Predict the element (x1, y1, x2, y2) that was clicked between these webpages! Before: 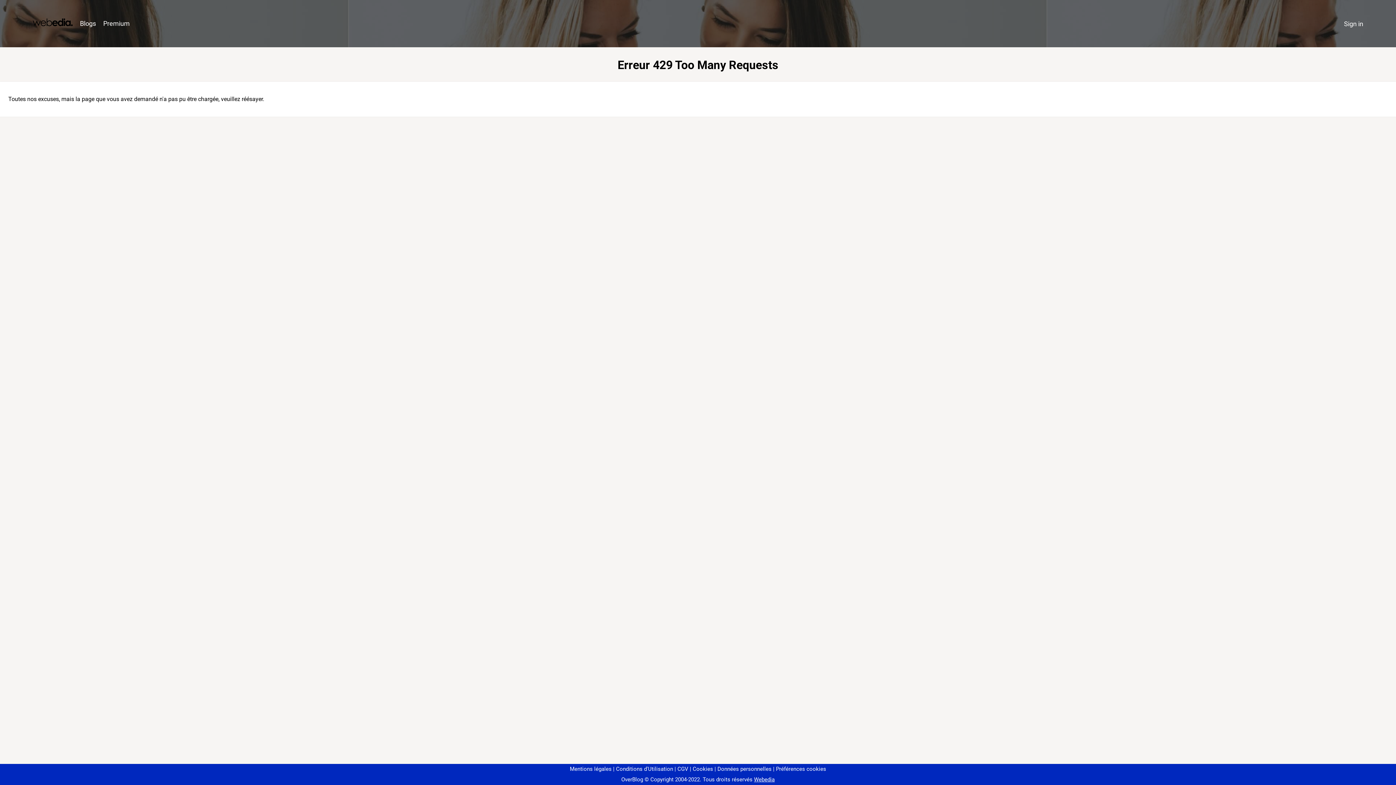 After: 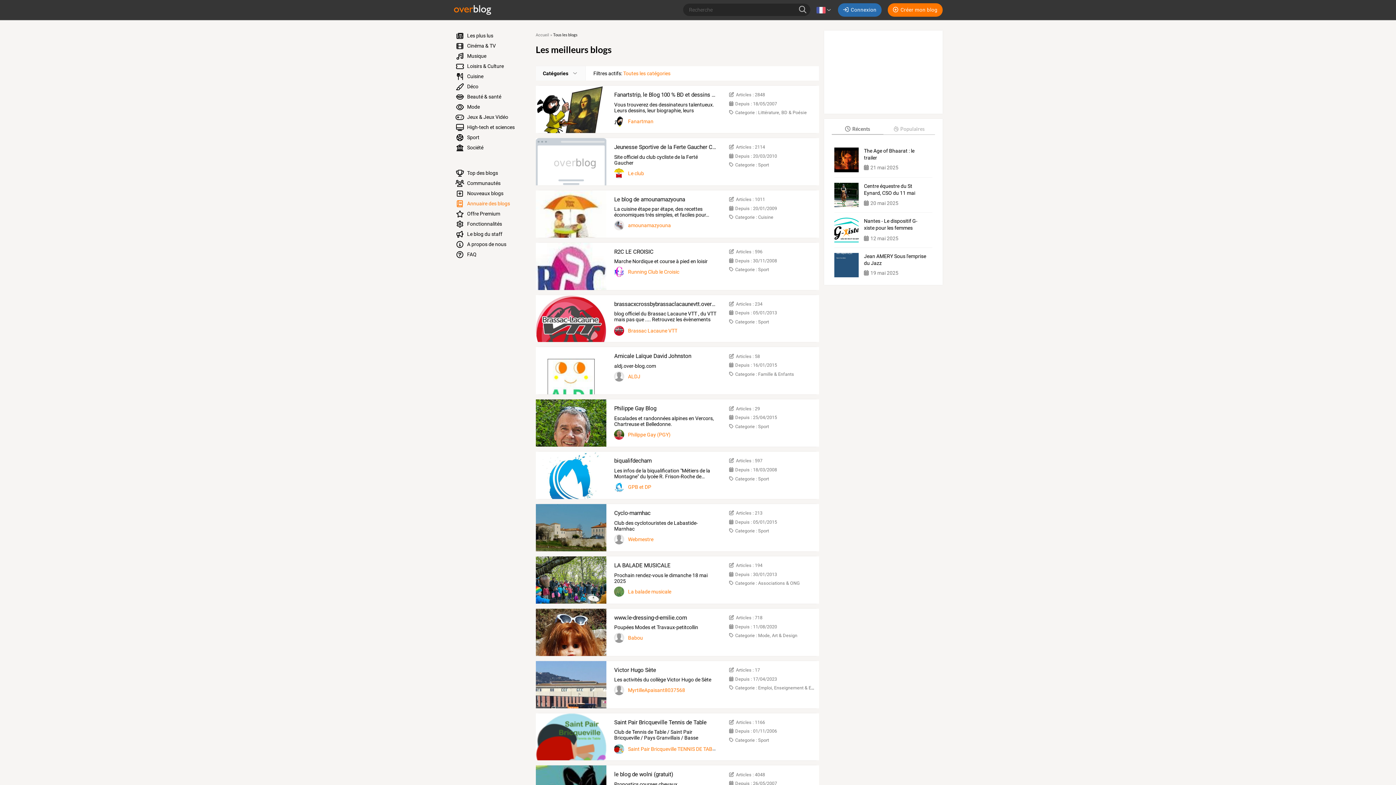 Action: bbox: (76, 16, 99, 31) label: Blogs